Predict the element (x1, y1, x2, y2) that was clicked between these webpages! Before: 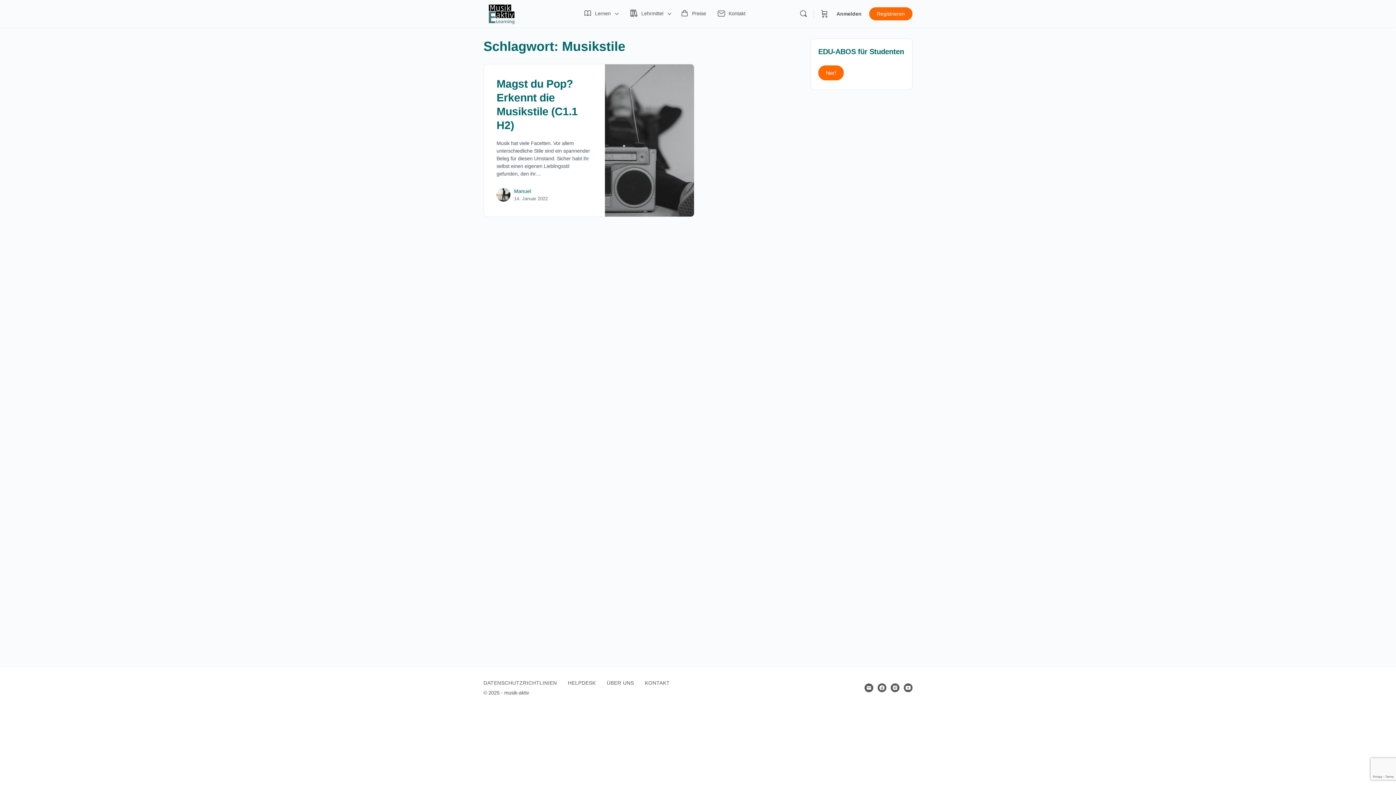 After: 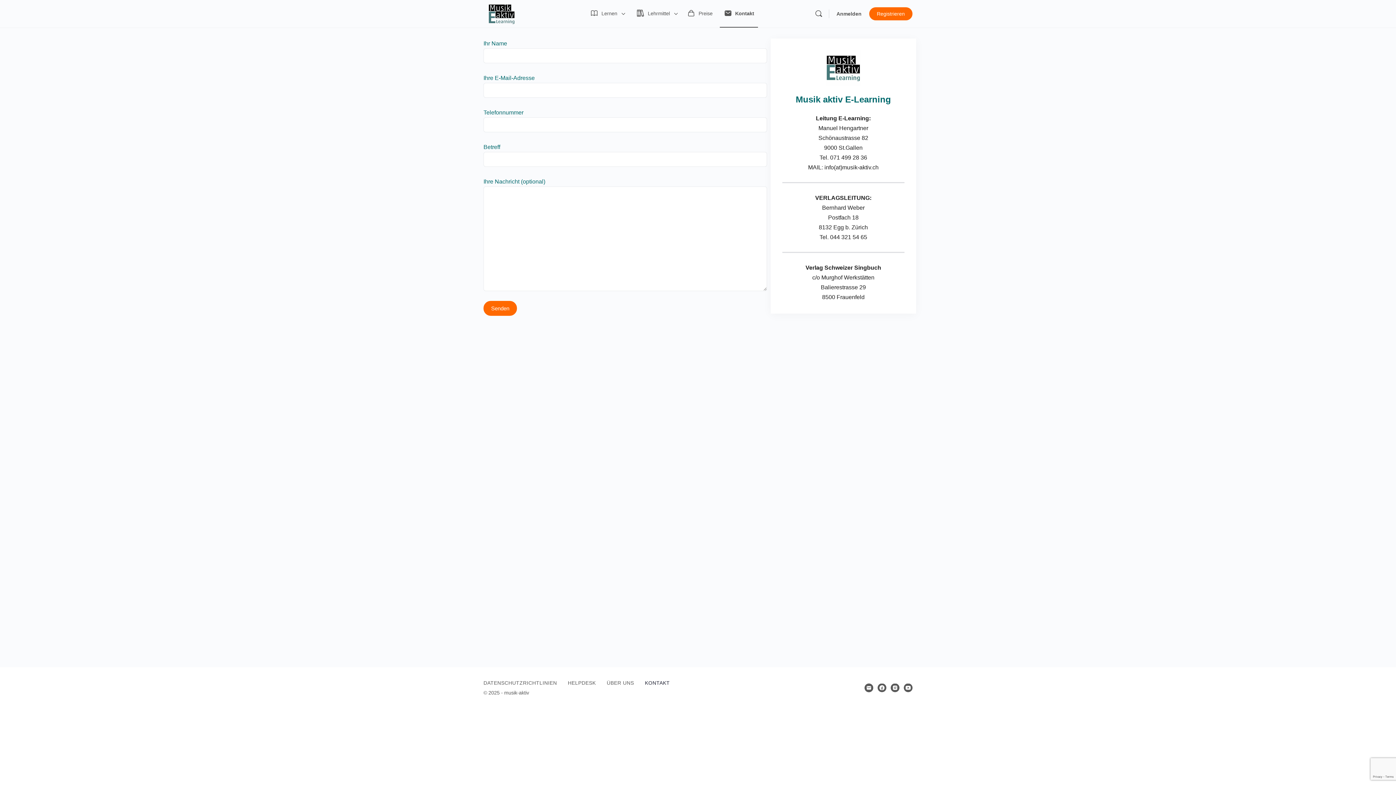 Action: label: KONTAKT bbox: (645, 680, 670, 686)